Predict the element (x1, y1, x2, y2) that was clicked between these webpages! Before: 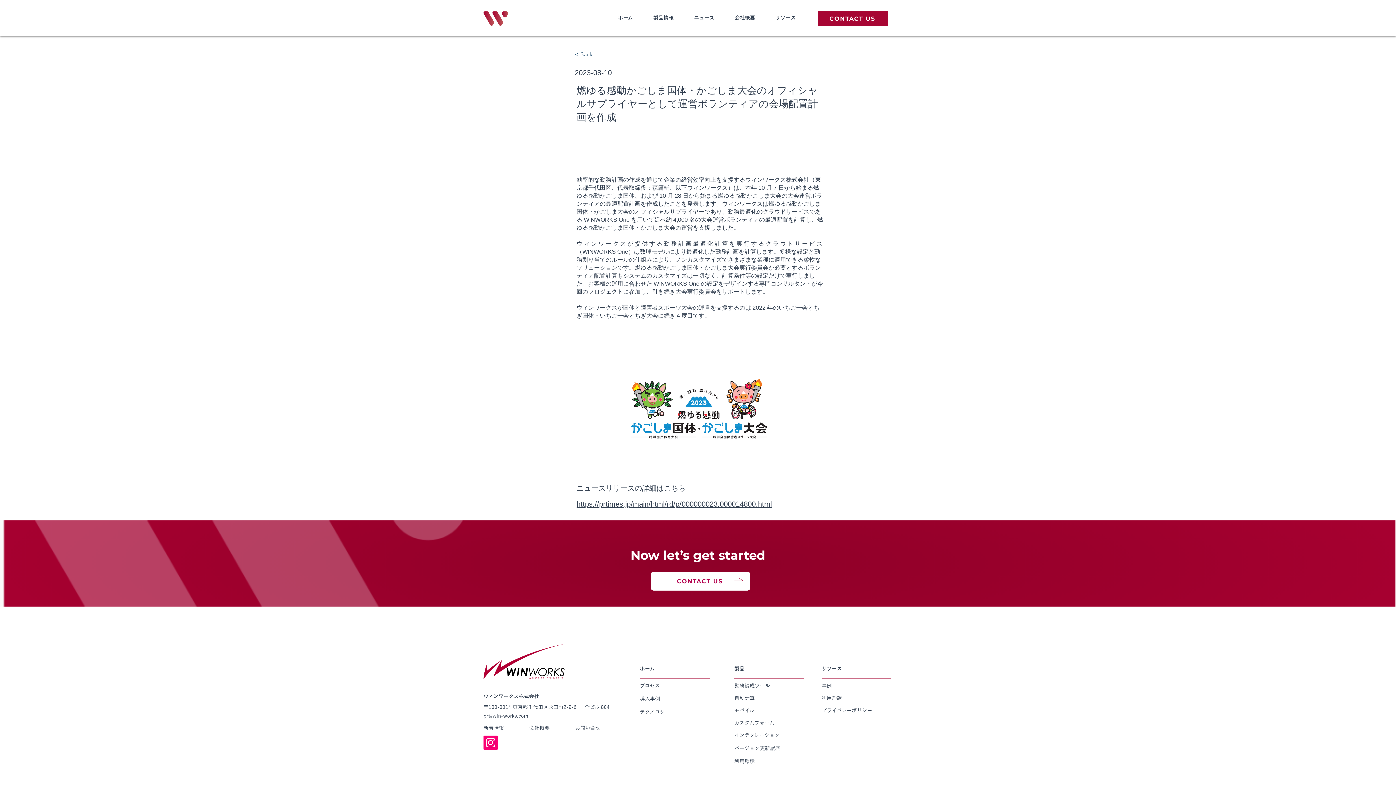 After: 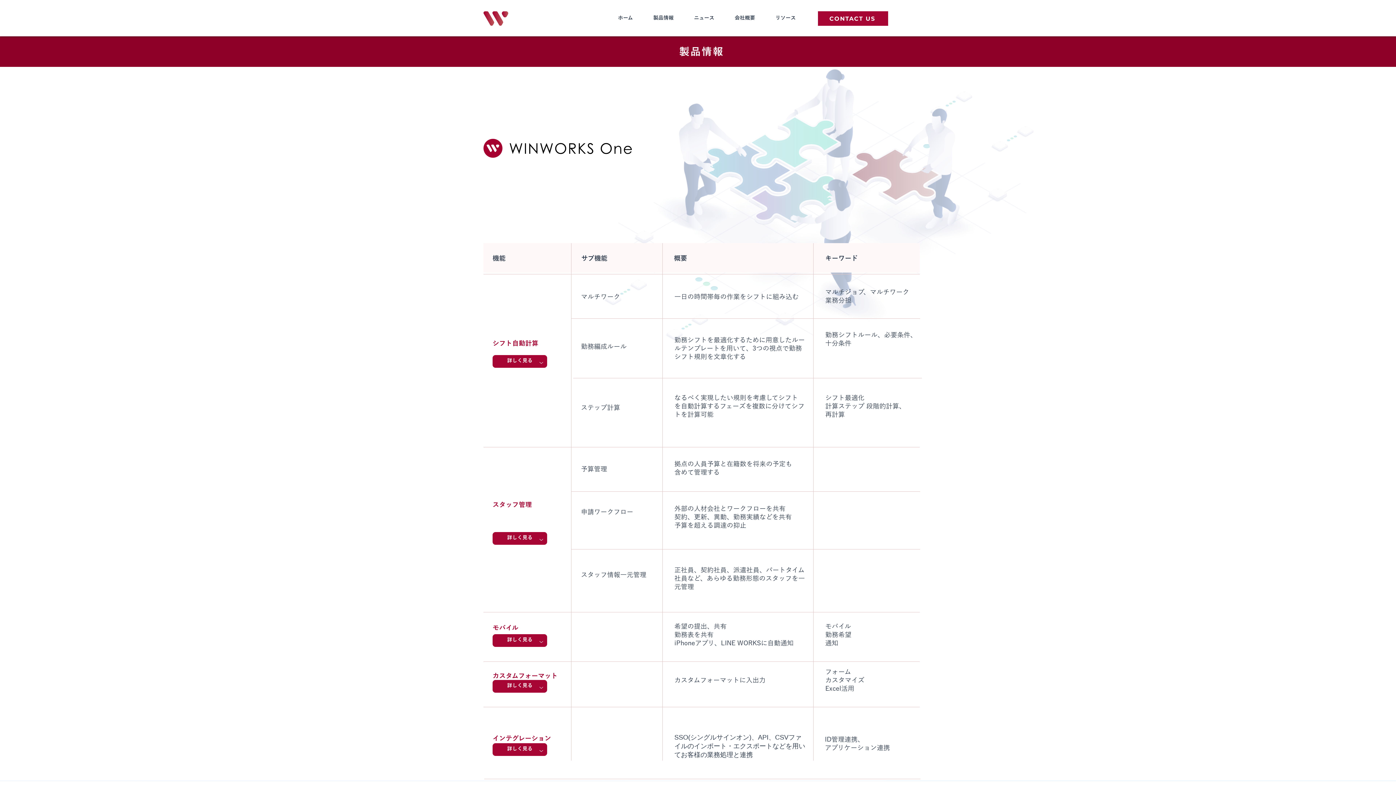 Action: bbox: (734, 695, 754, 701) label: 自動計算